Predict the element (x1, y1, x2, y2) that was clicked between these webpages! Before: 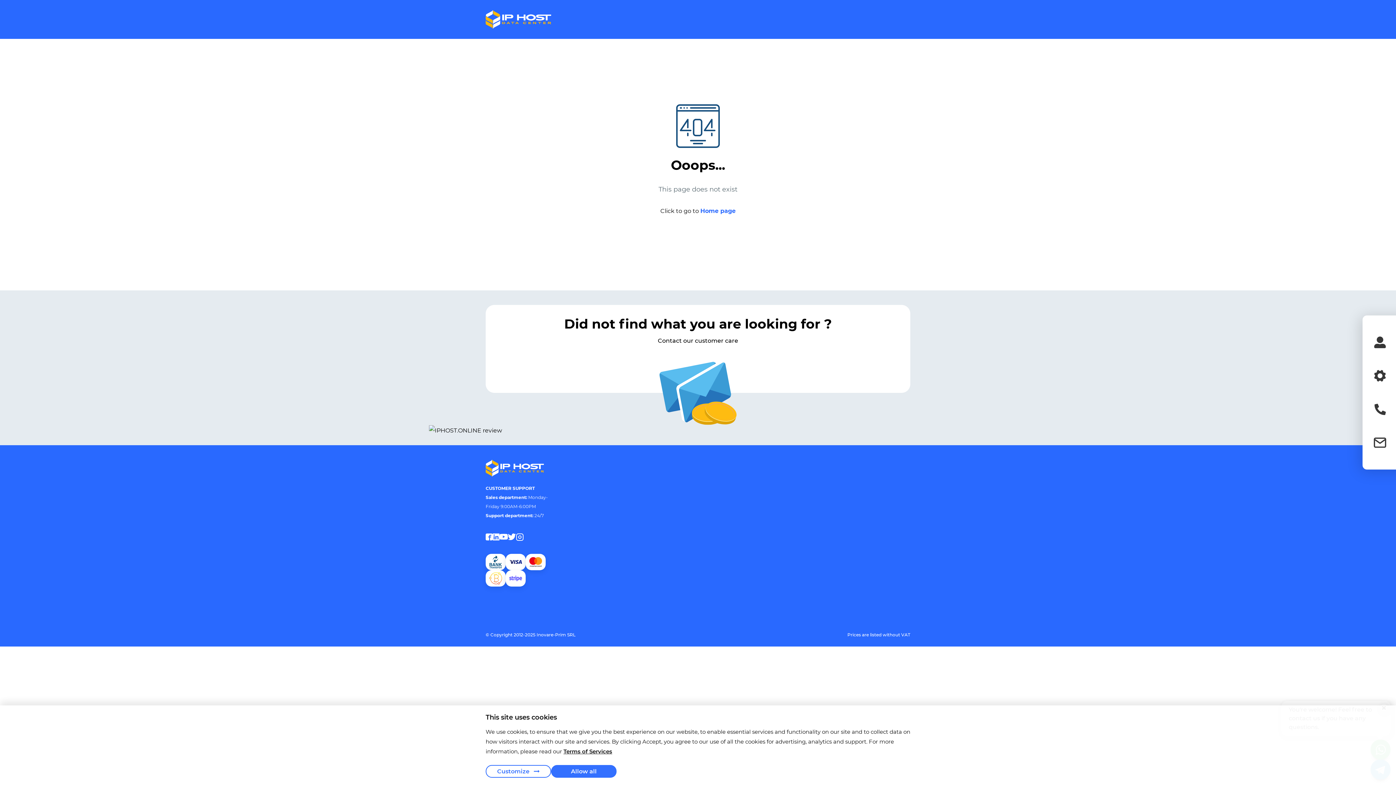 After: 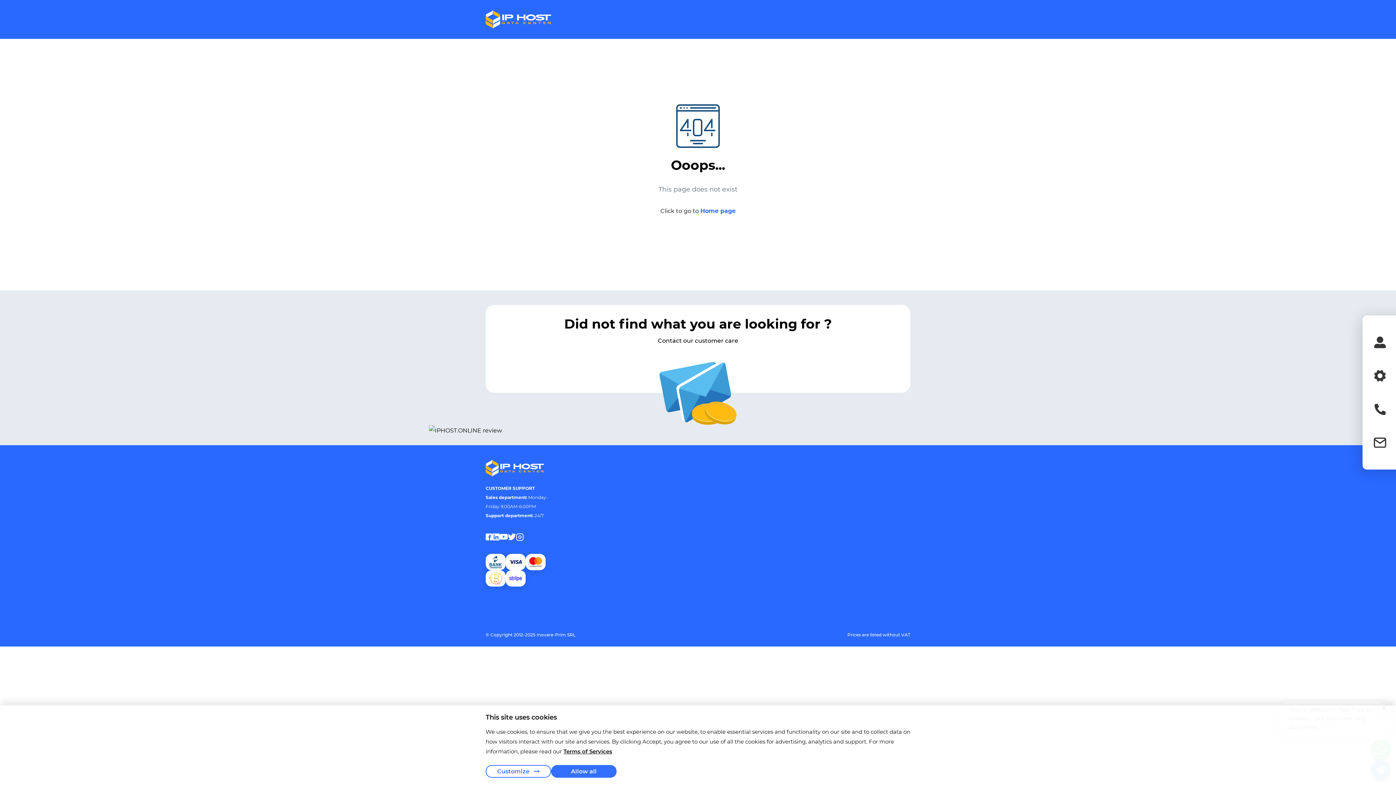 Action: bbox: (492, 533, 499, 540)